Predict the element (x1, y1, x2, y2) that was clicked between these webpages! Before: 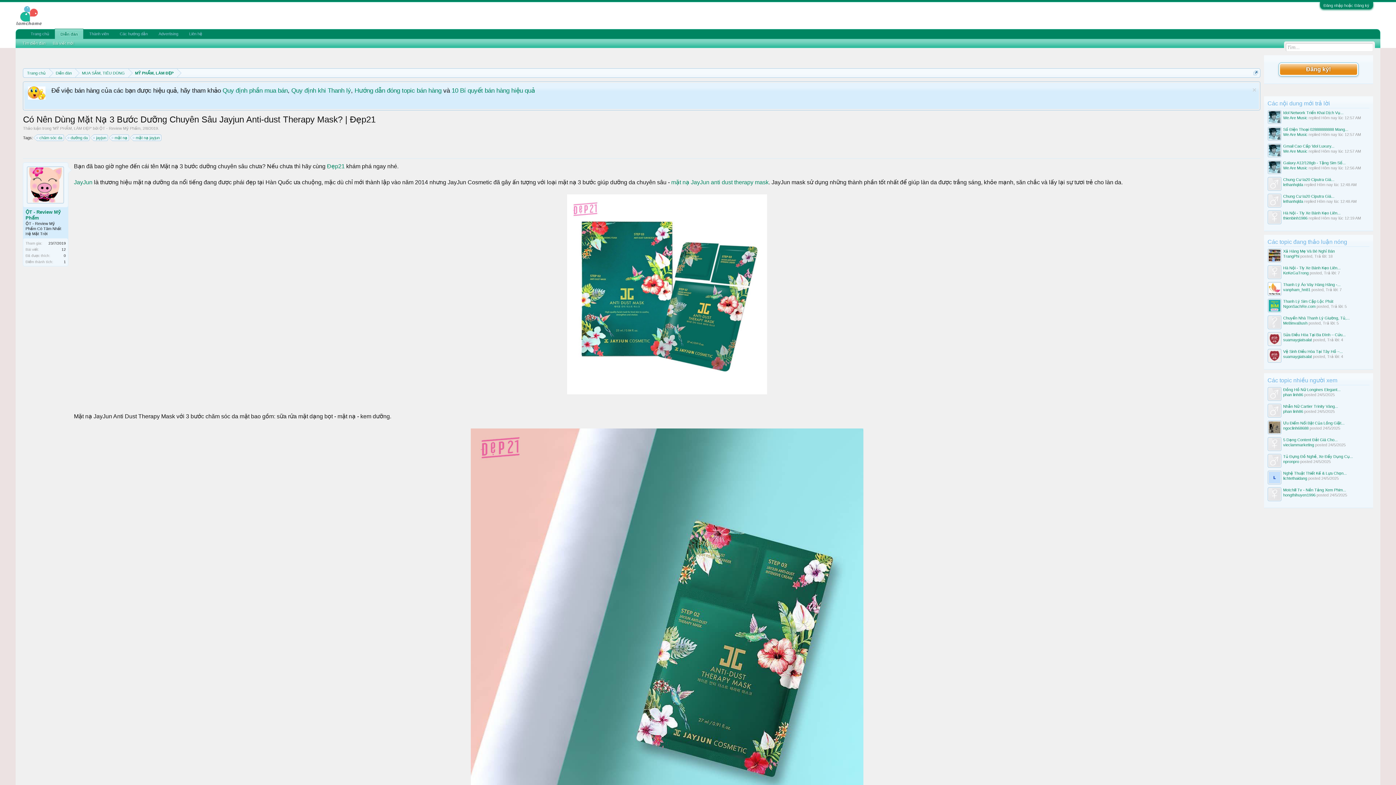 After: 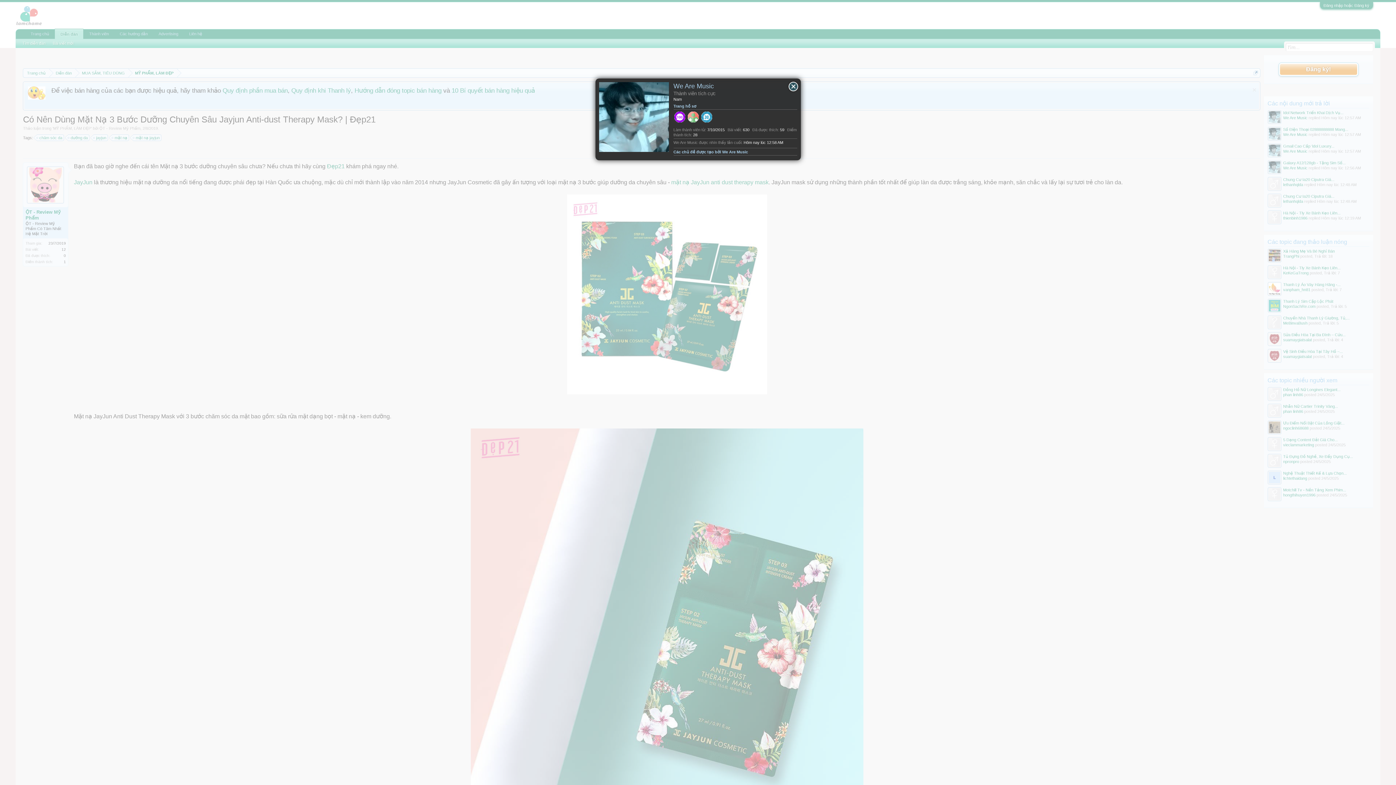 Action: bbox: (1267, 110, 1281, 125)